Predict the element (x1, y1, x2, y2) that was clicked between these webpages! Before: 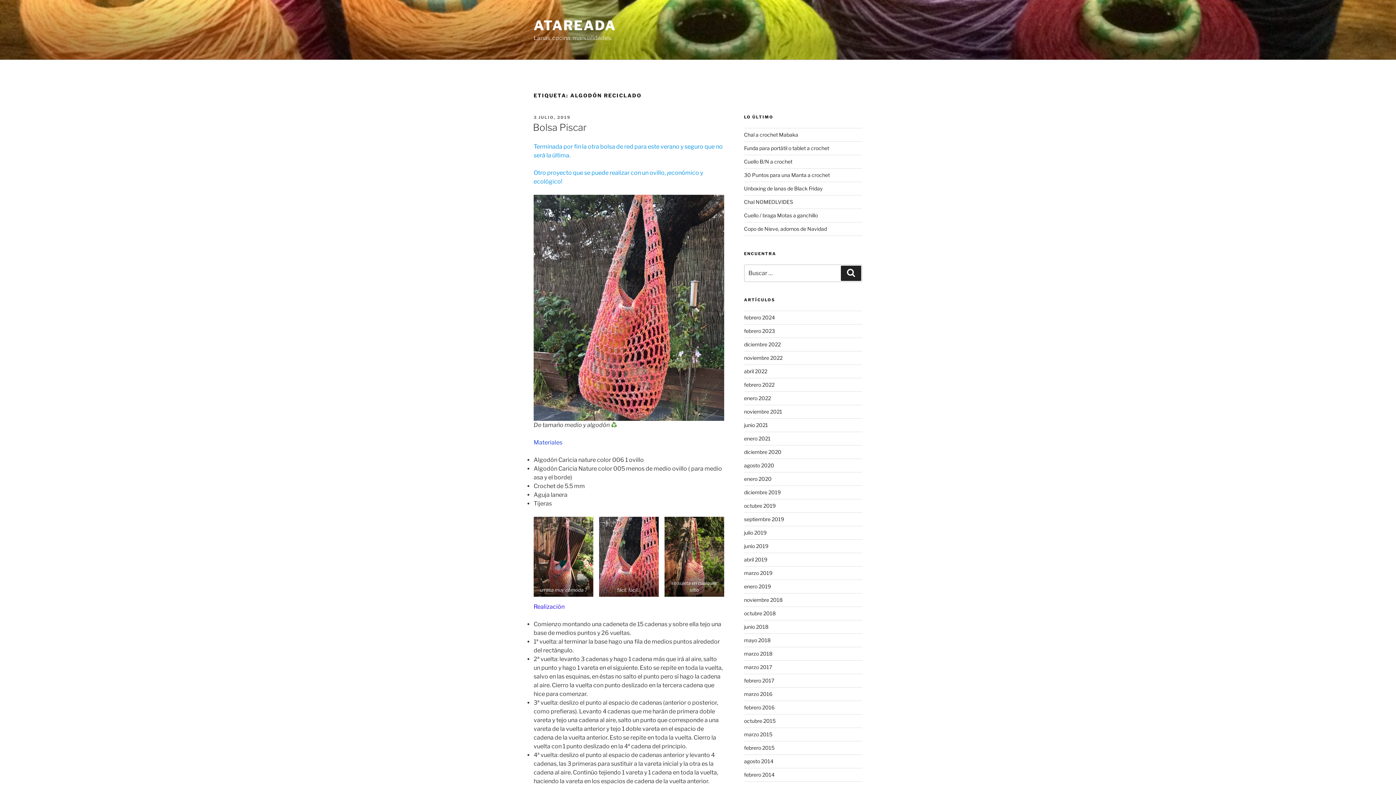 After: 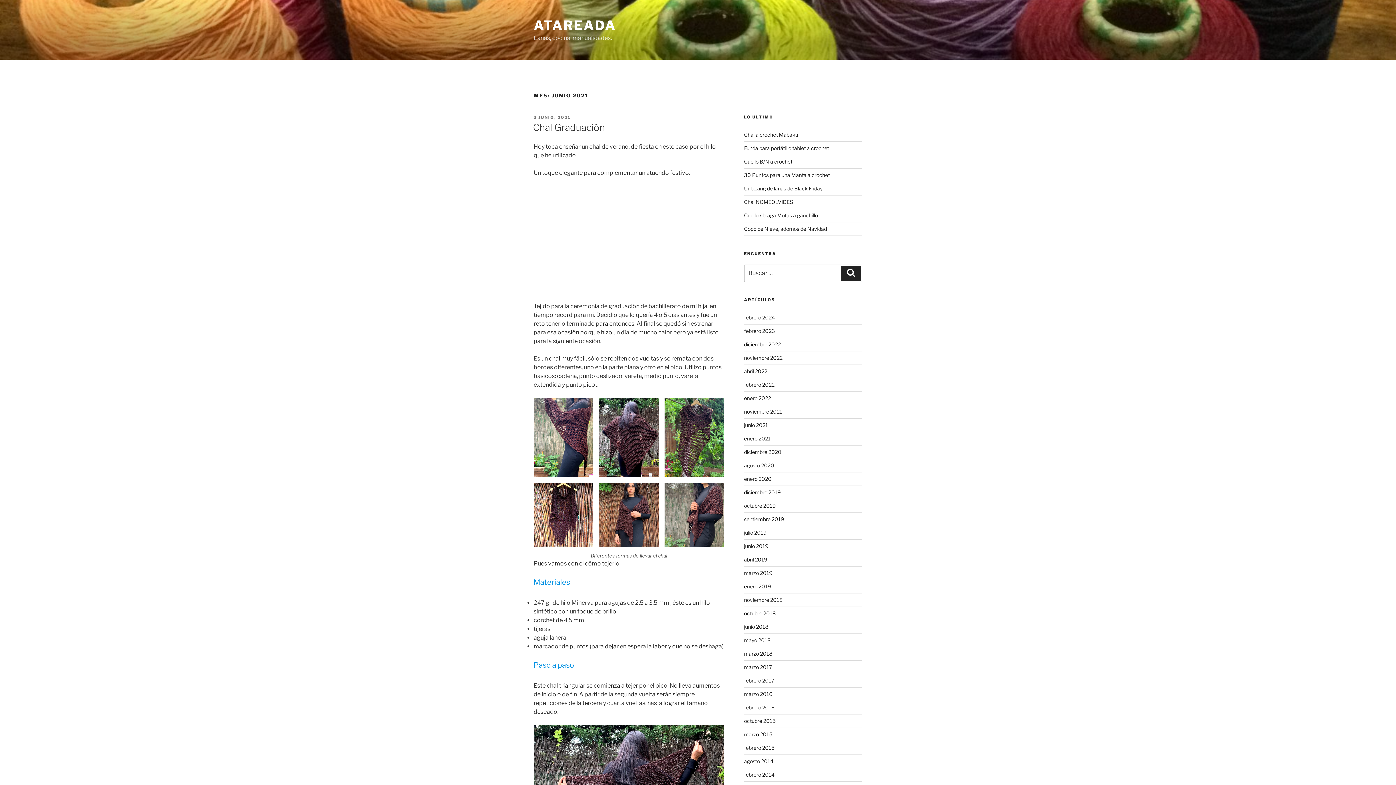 Action: bbox: (744, 422, 768, 428) label: junio 2021